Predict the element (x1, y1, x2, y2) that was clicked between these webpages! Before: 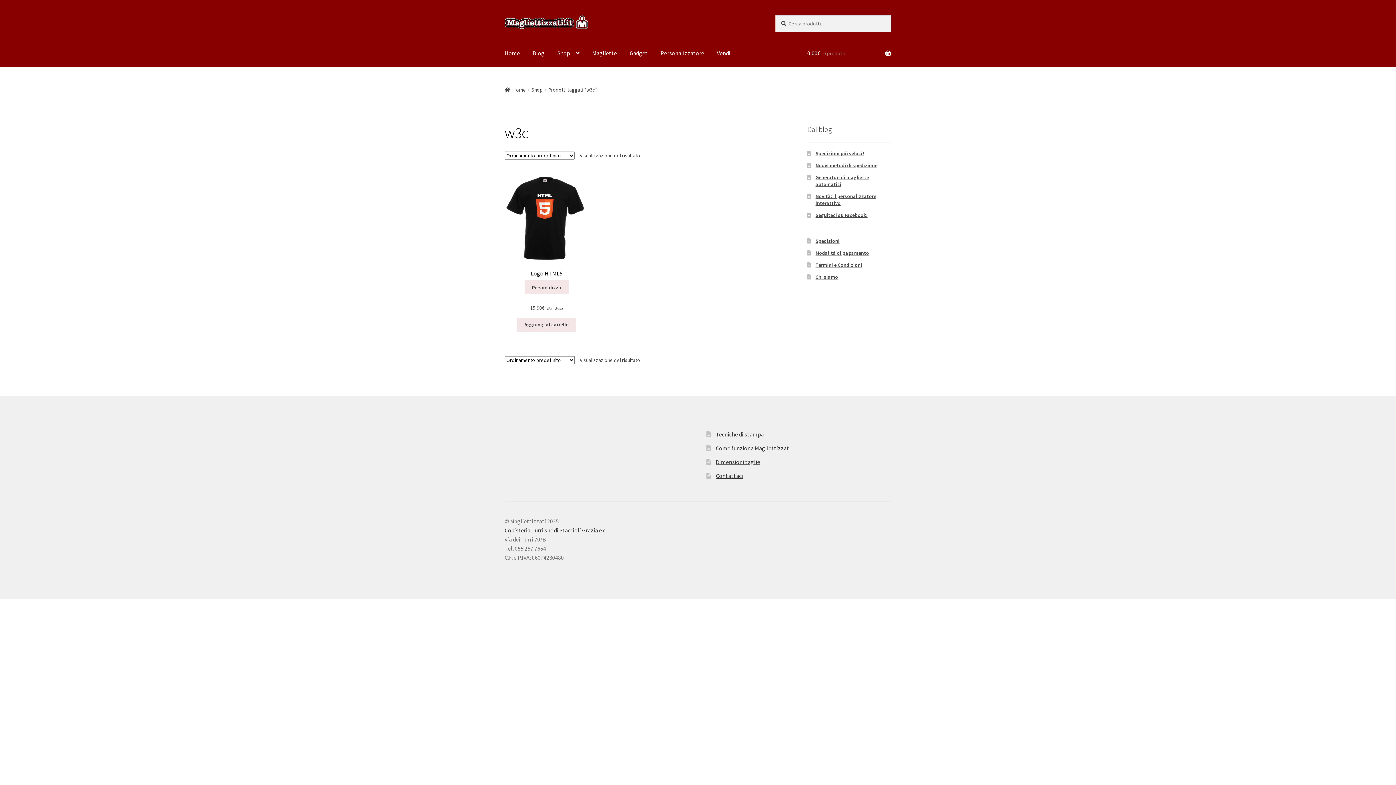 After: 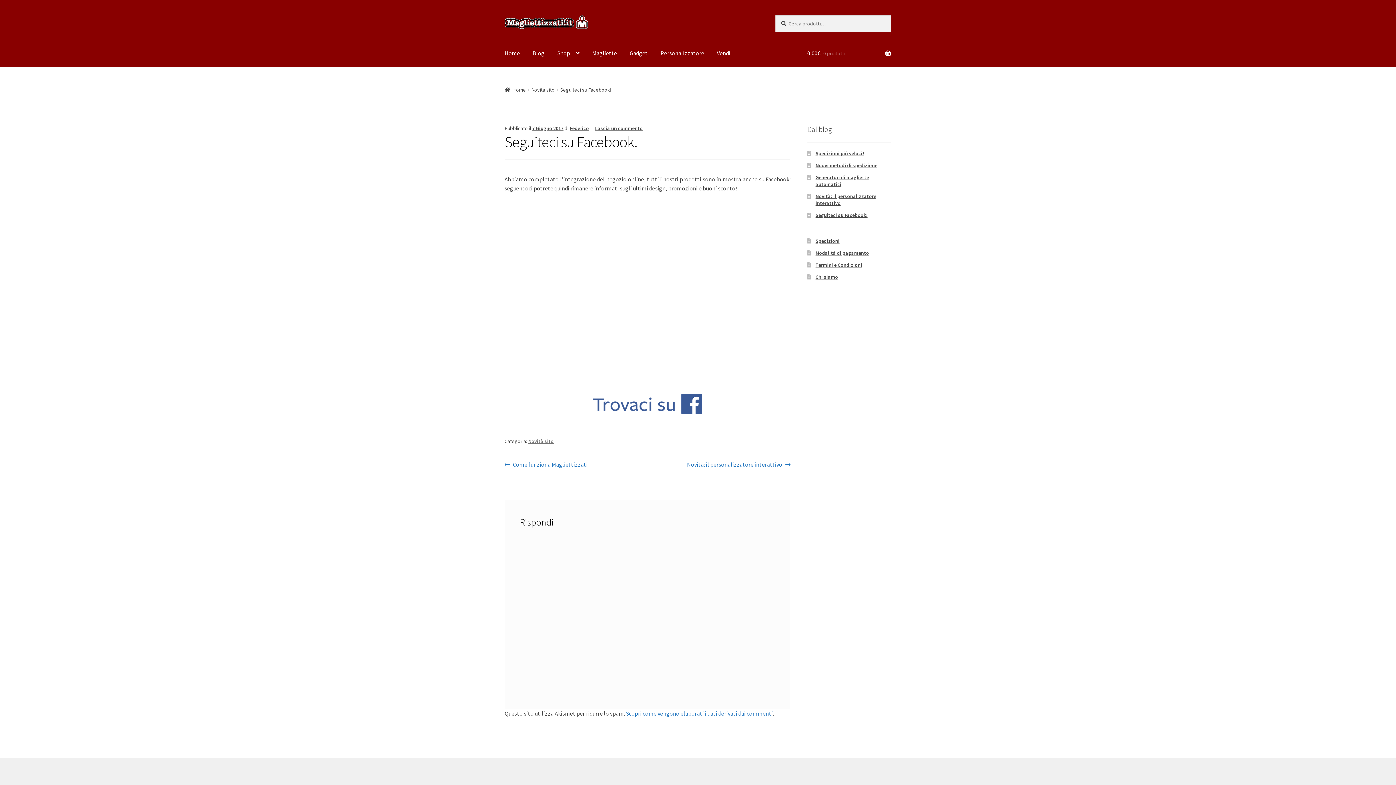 Action: bbox: (815, 211, 867, 218) label: Seguiteci su Facebook!